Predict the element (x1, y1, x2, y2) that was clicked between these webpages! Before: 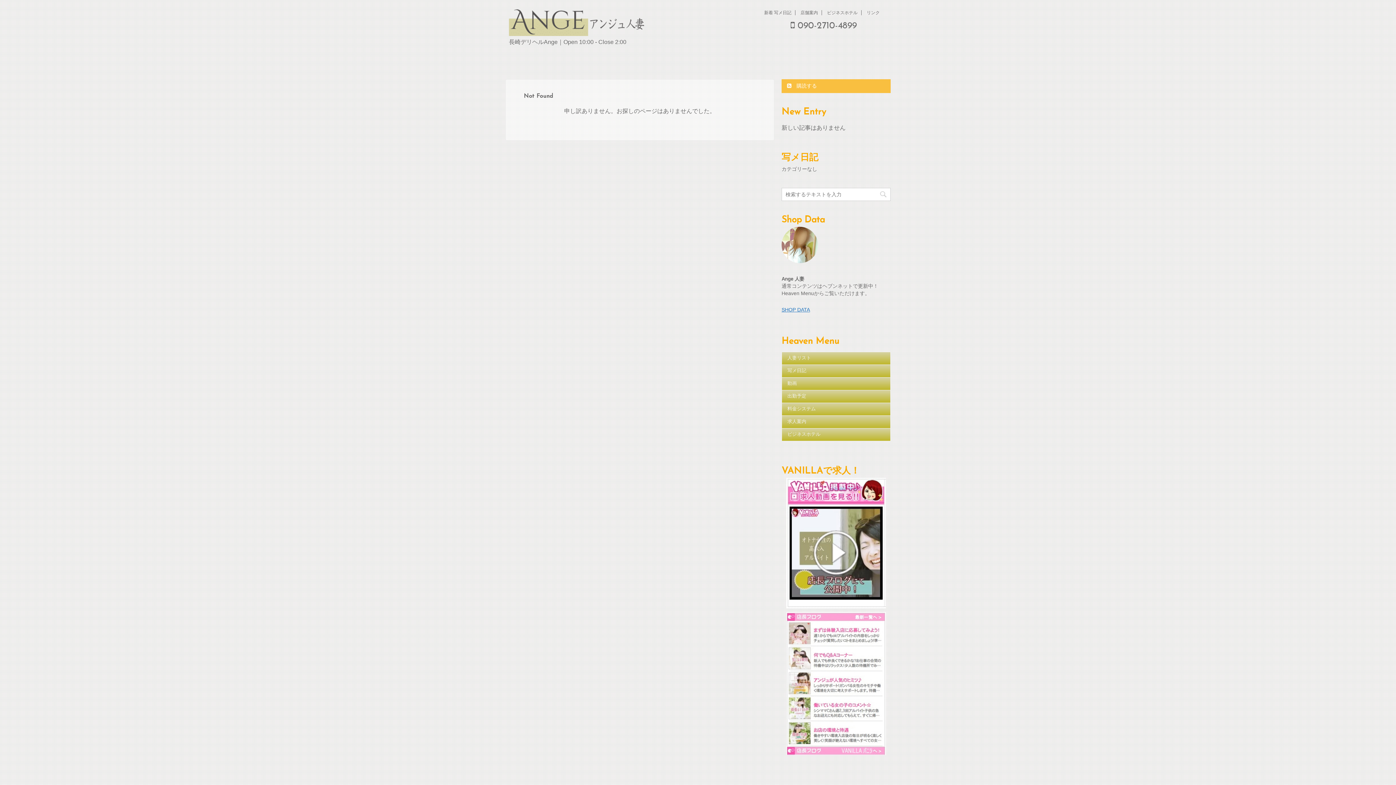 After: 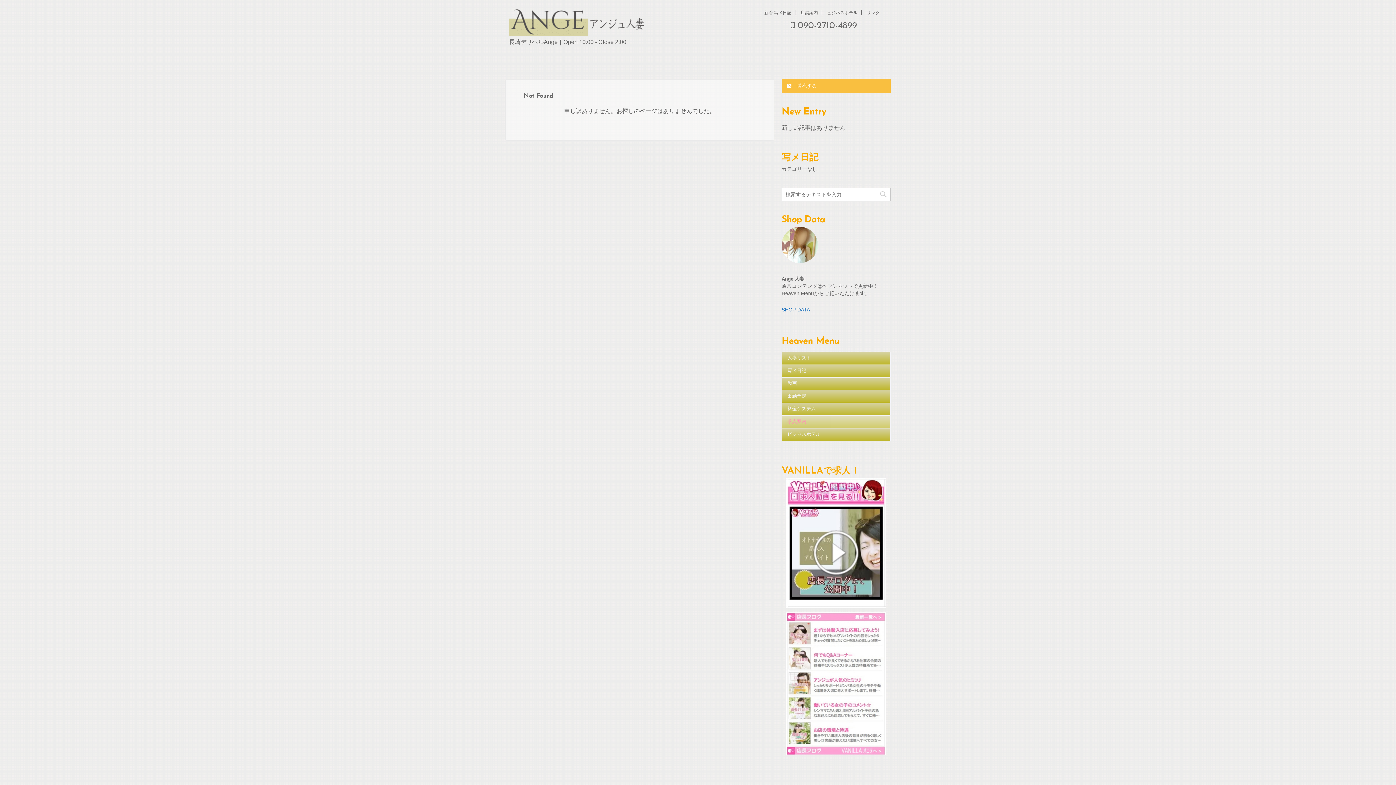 Action: bbox: (782, 415, 890, 428) label: 求人案内